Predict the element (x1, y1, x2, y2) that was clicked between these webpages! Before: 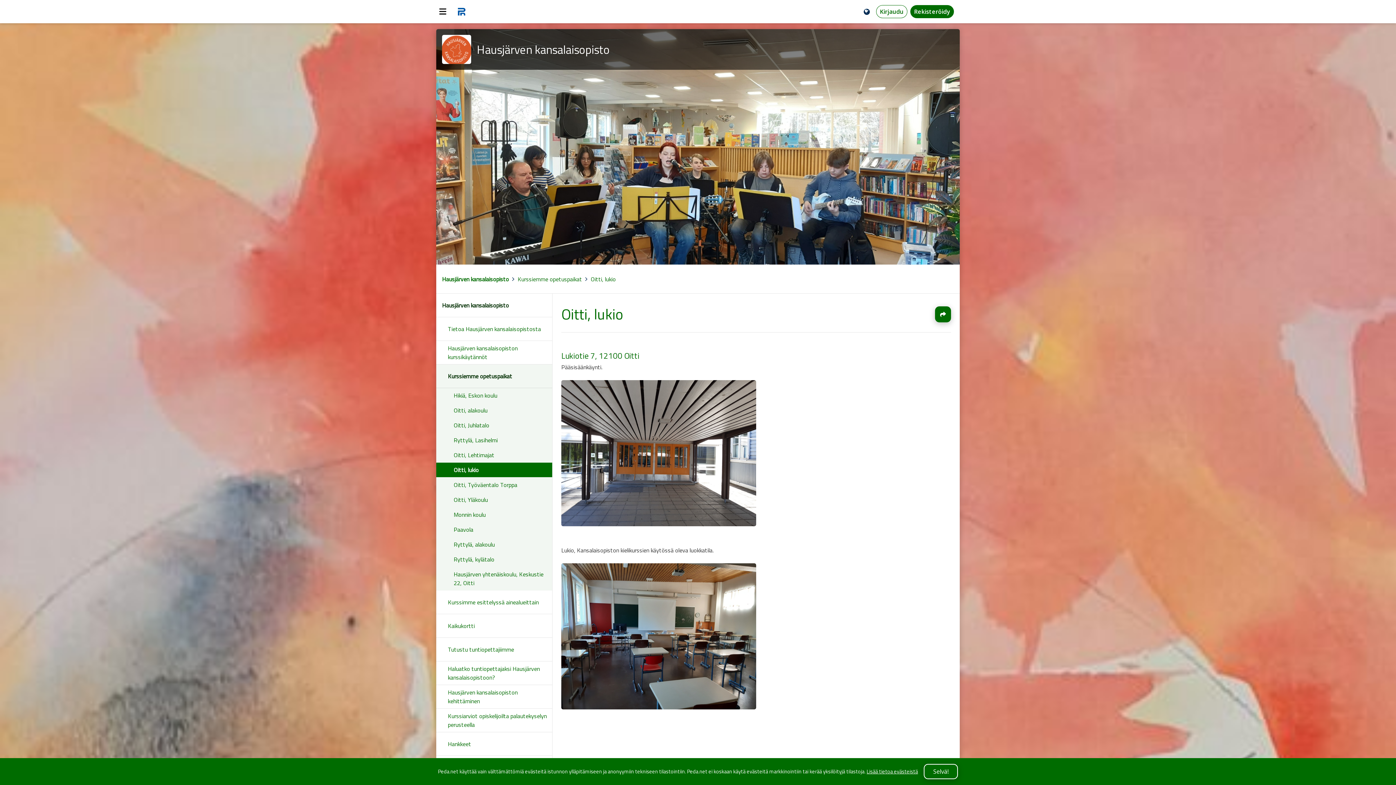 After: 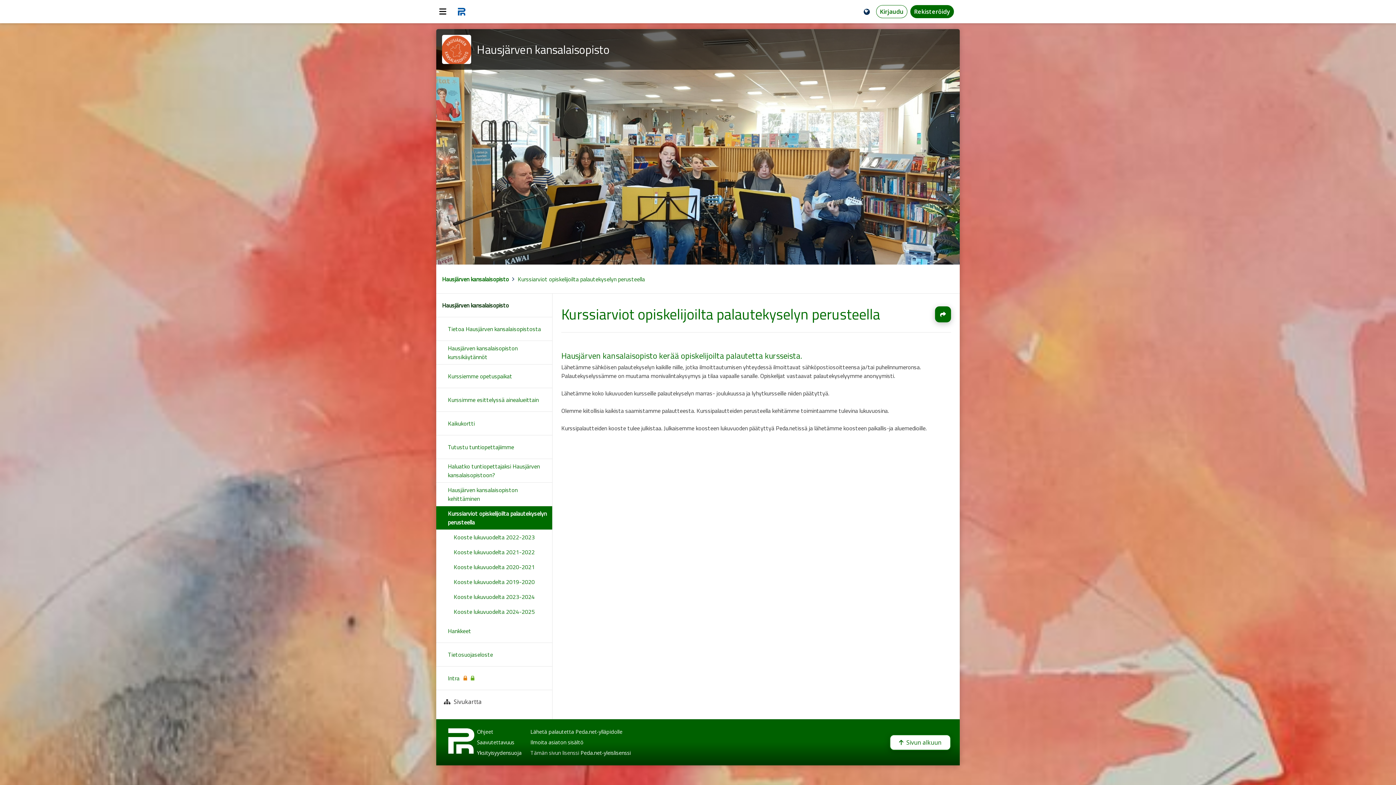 Action: bbox: (436, 709, 552, 732) label: Kurssiarviot opiskelijoilta palautekyselyn perusteella